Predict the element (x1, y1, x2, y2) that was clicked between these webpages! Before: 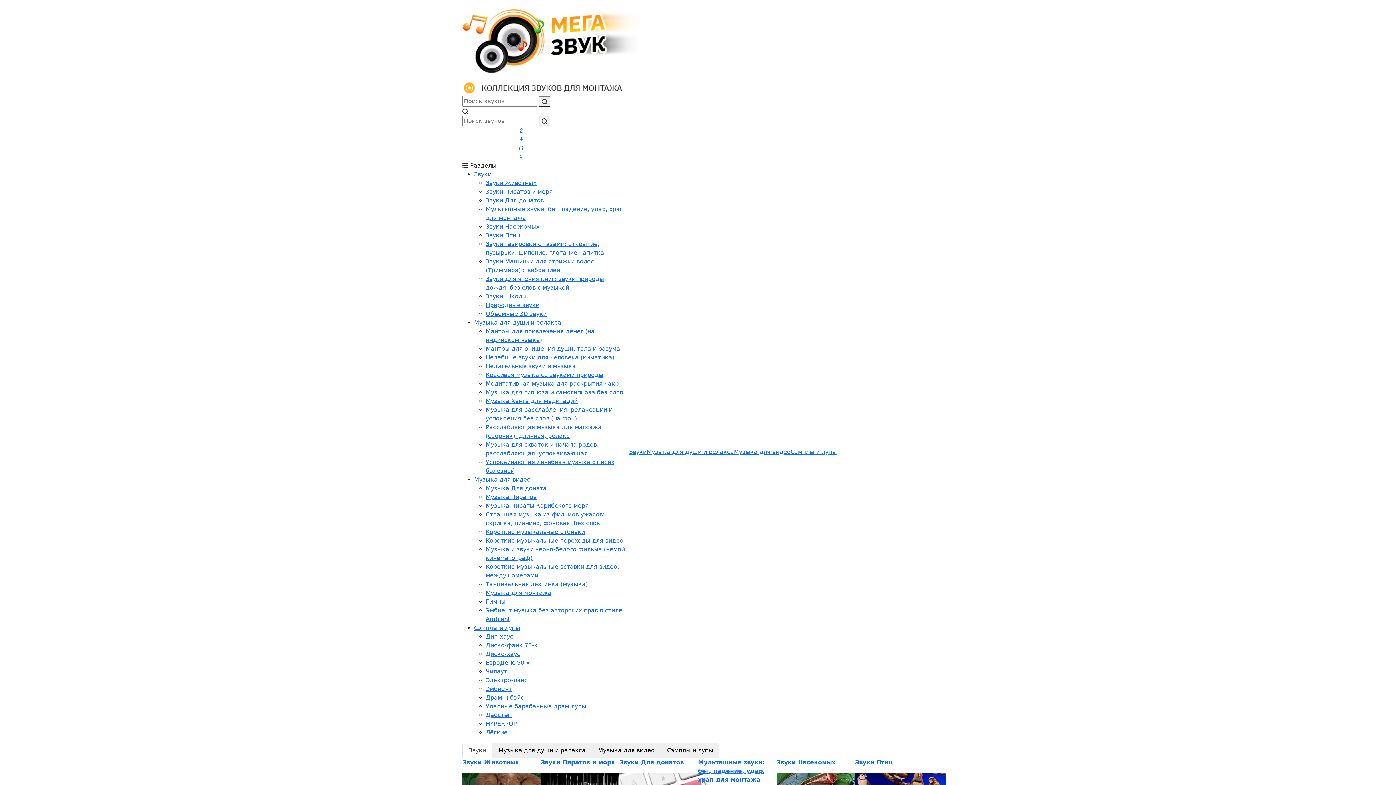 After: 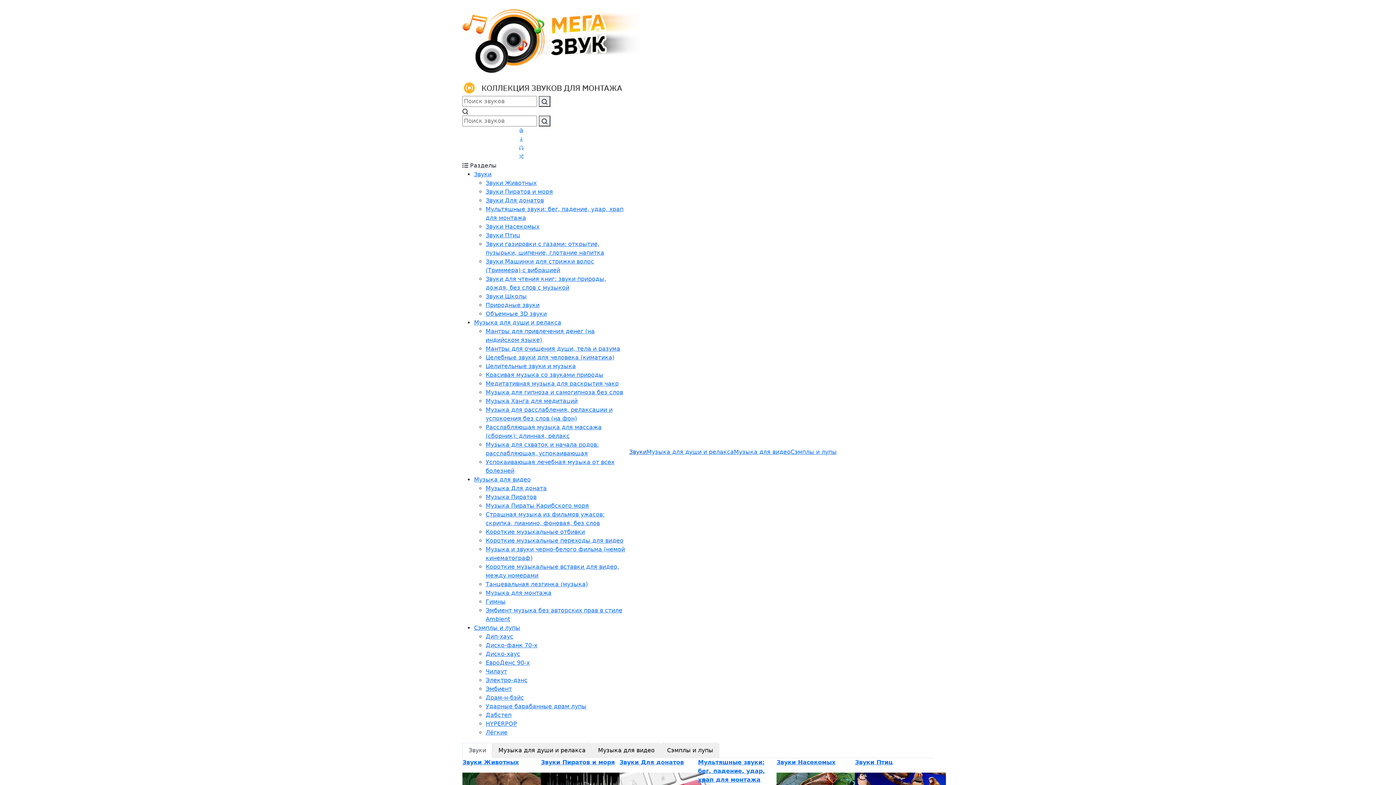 Action: bbox: (629, 448, 646, 455) label: Звуки